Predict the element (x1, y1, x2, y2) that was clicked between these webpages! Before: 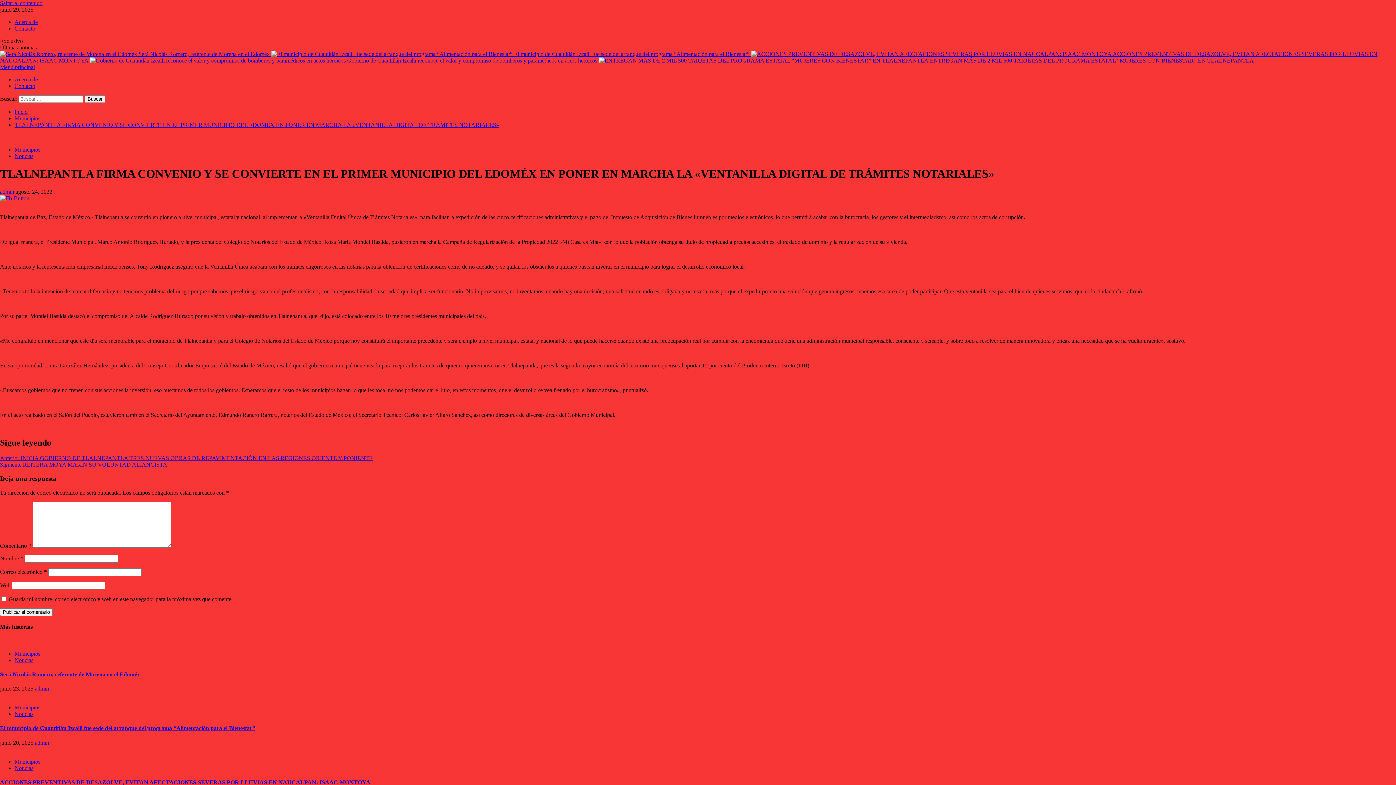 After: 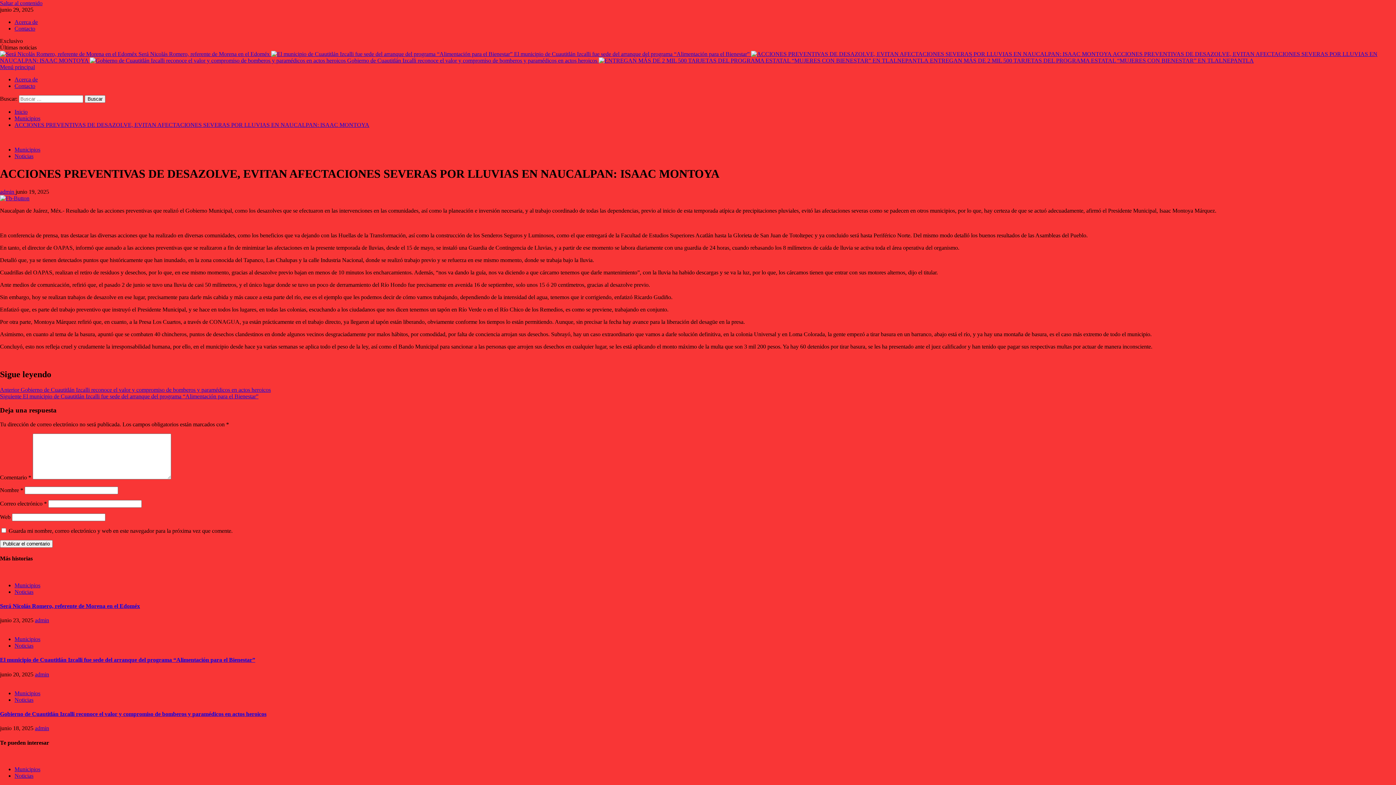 Action: bbox: (0, 779, 370, 785) label: ACCIONES PREVENTIVAS DE DESAZOLVE, EVITAN AFECTACIONES SEVERAS POR LLUVIAS EN NAUCALPAN: ISAAC MONTOYA